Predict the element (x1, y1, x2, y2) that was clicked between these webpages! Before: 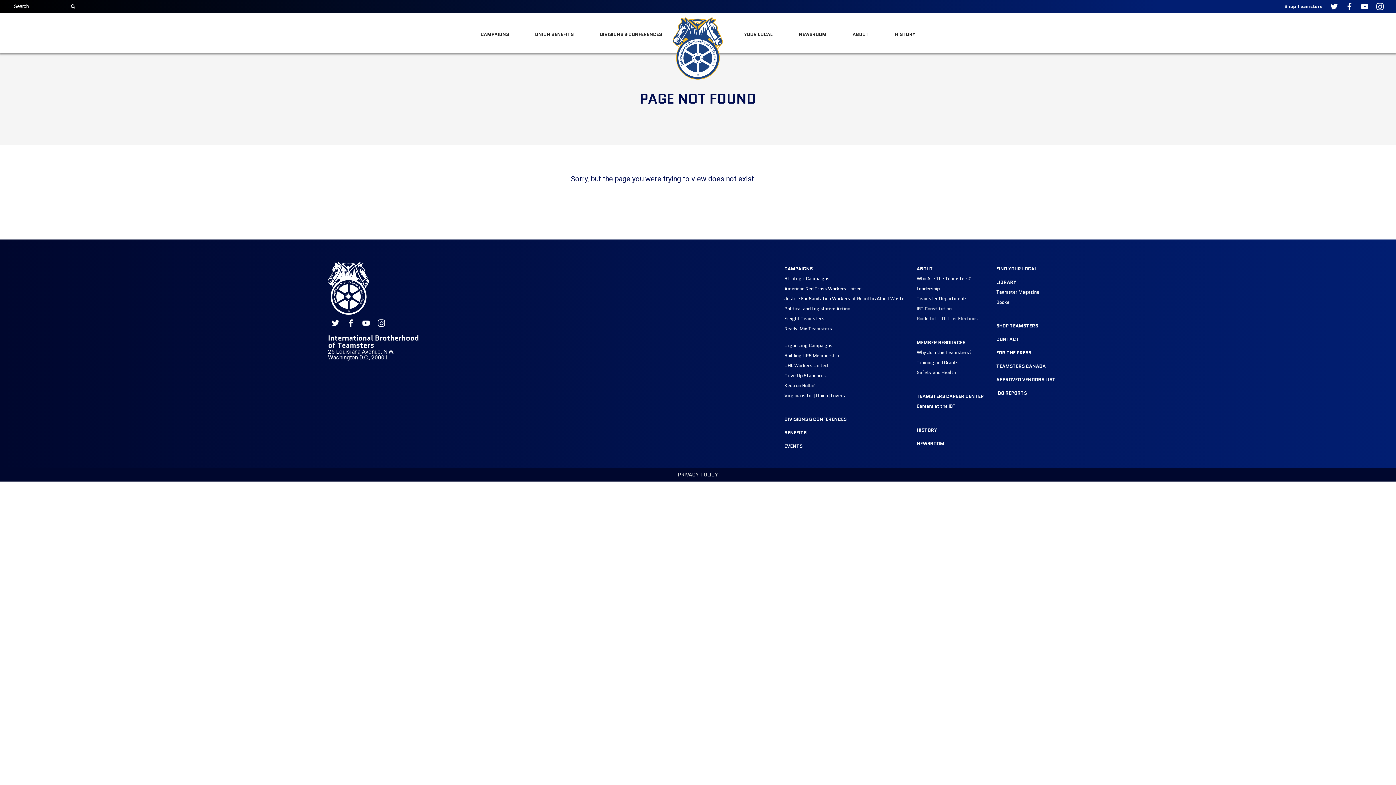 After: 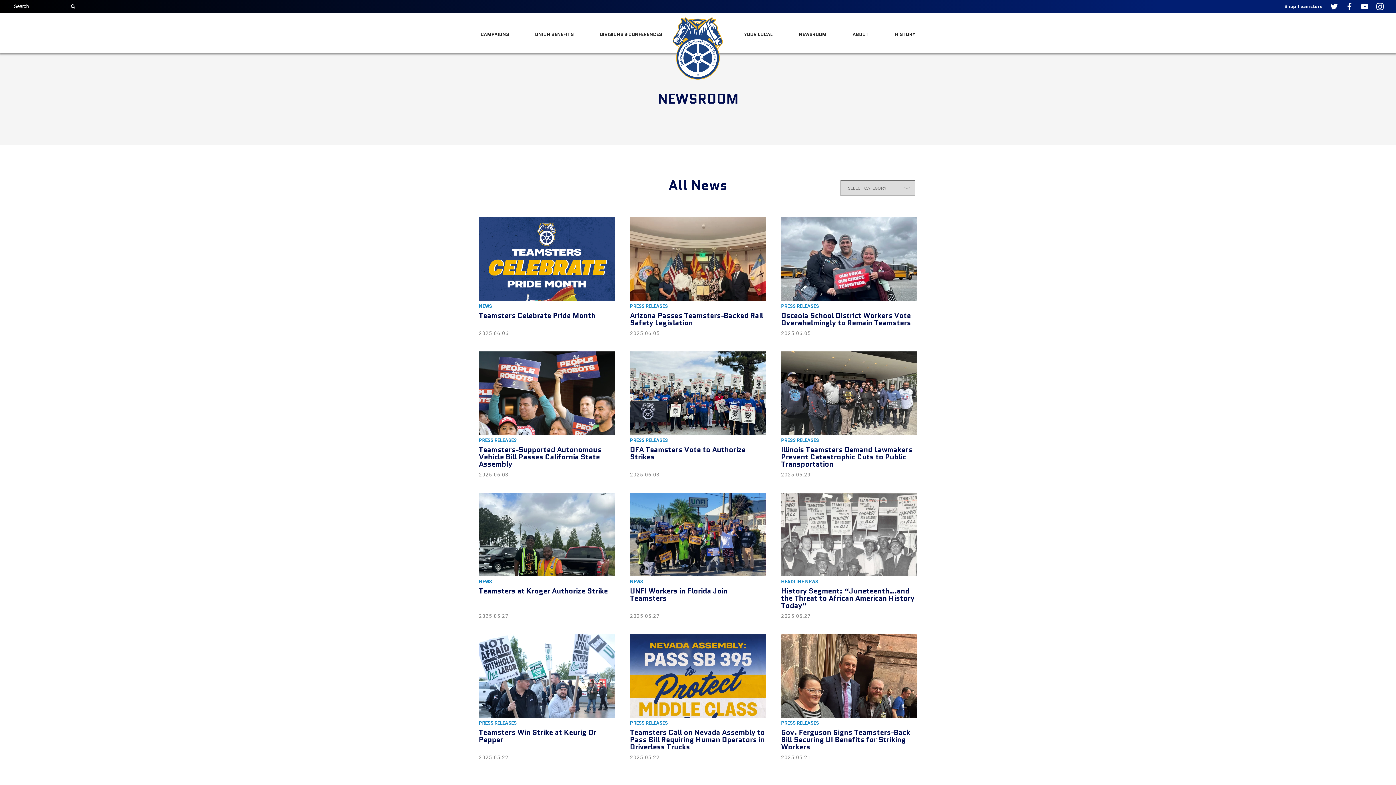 Action: label: NEWSROOM bbox: (799, 30, 826, 37)